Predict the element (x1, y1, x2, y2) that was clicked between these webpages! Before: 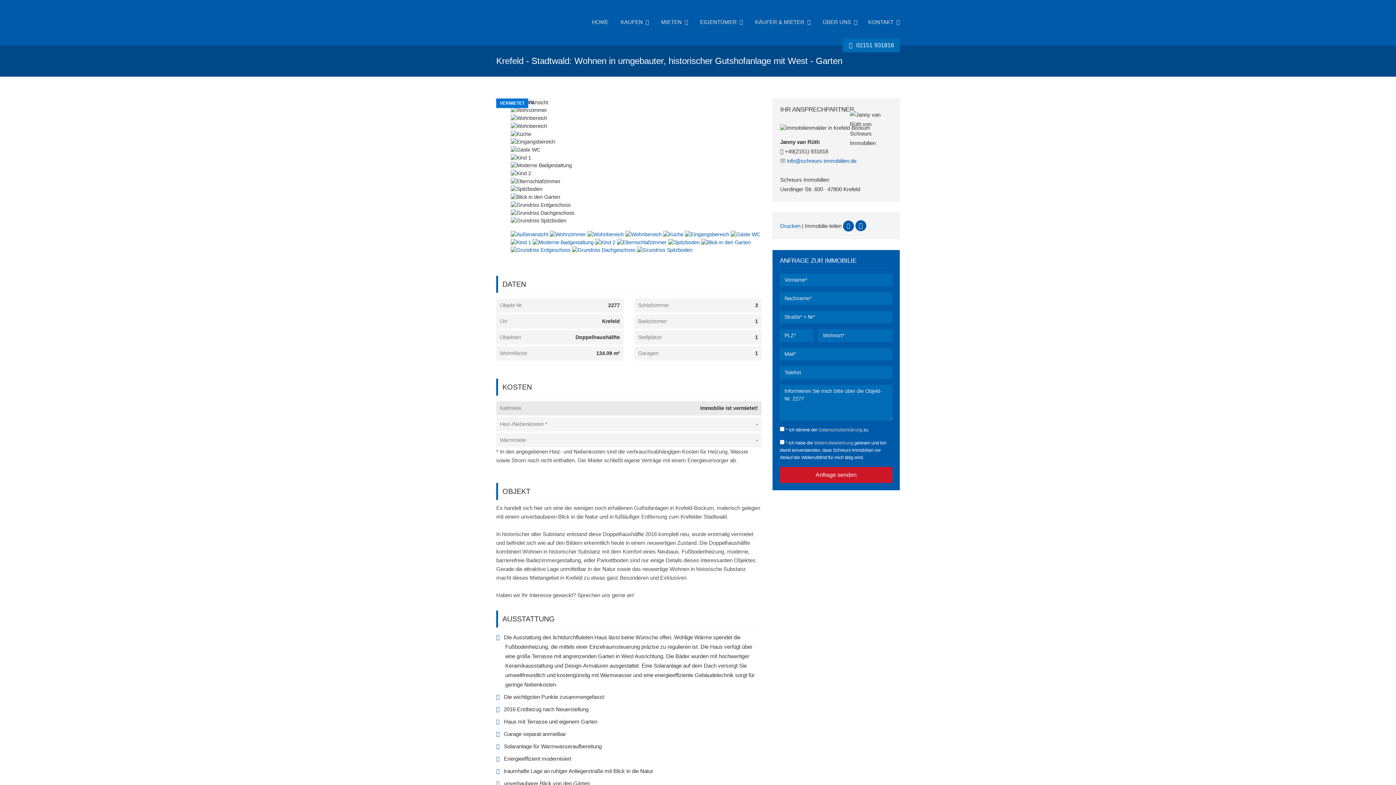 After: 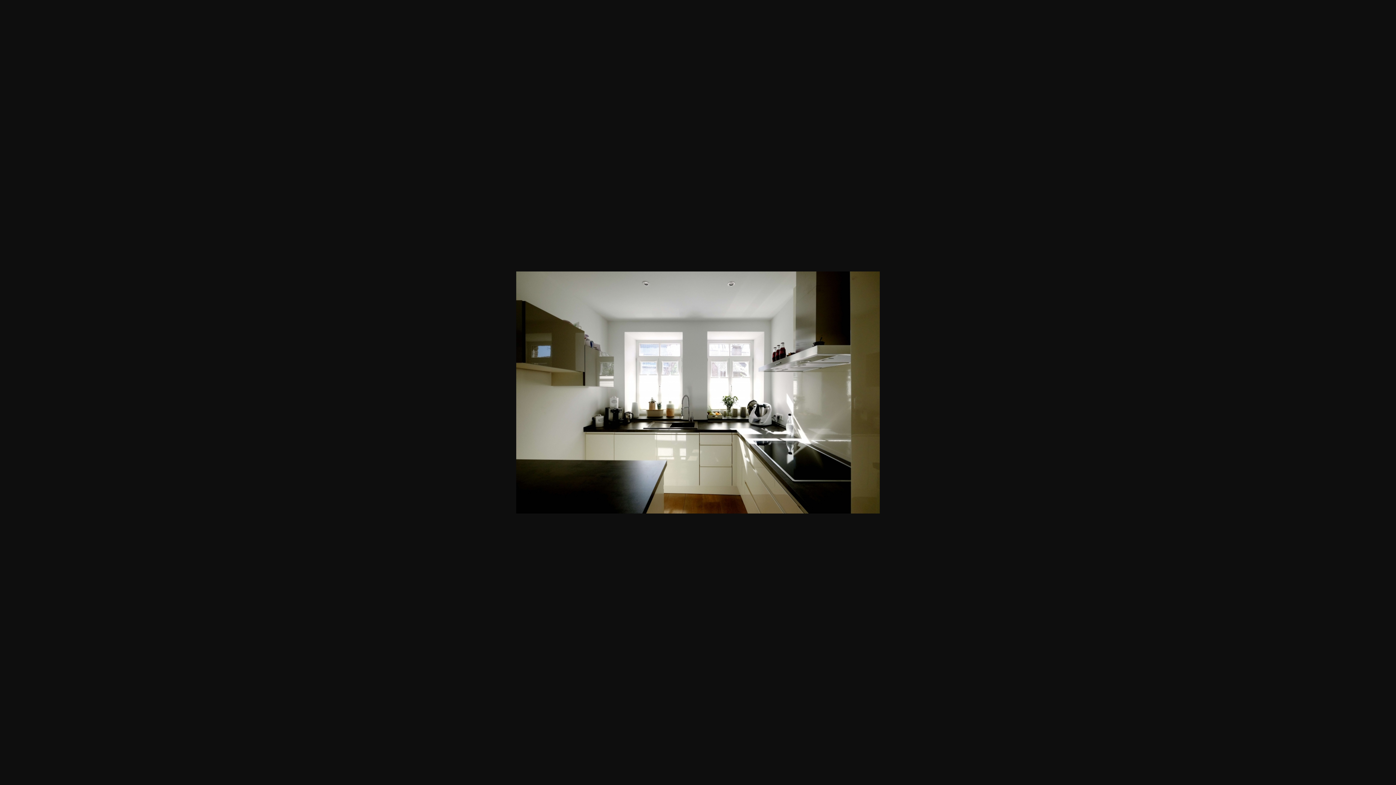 Action: bbox: (663, 231, 685, 237)